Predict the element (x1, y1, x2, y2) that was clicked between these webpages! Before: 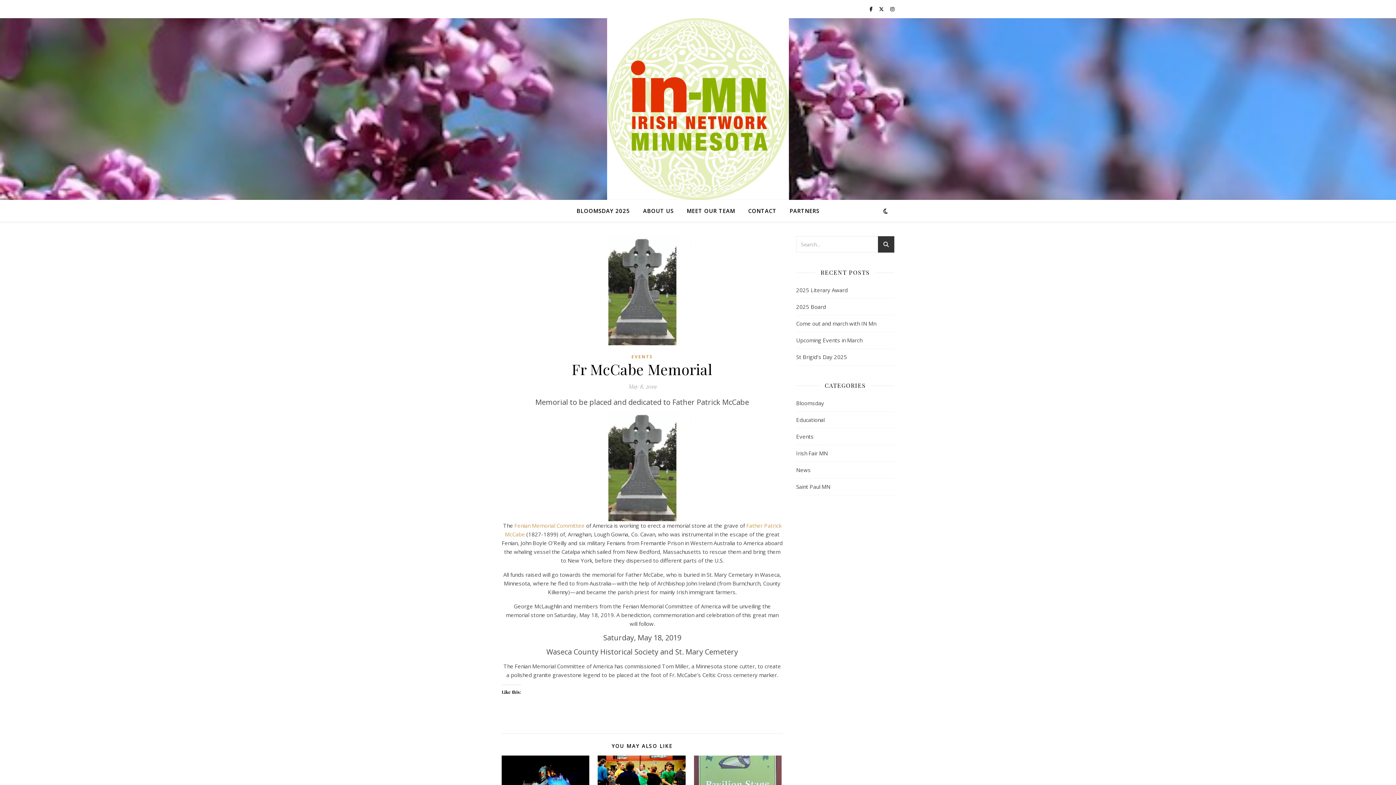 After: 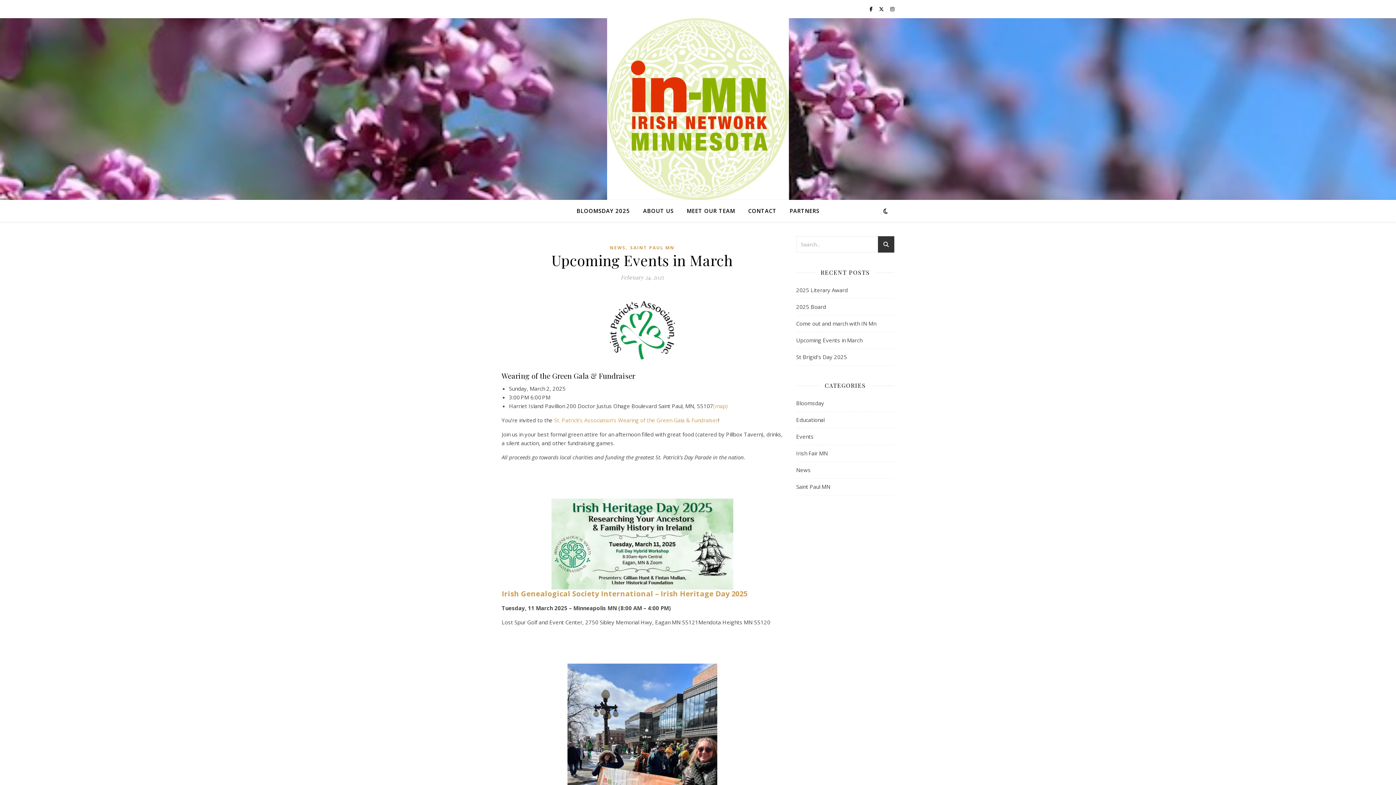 Action: label: Upcoming Events in March bbox: (796, 336, 862, 344)